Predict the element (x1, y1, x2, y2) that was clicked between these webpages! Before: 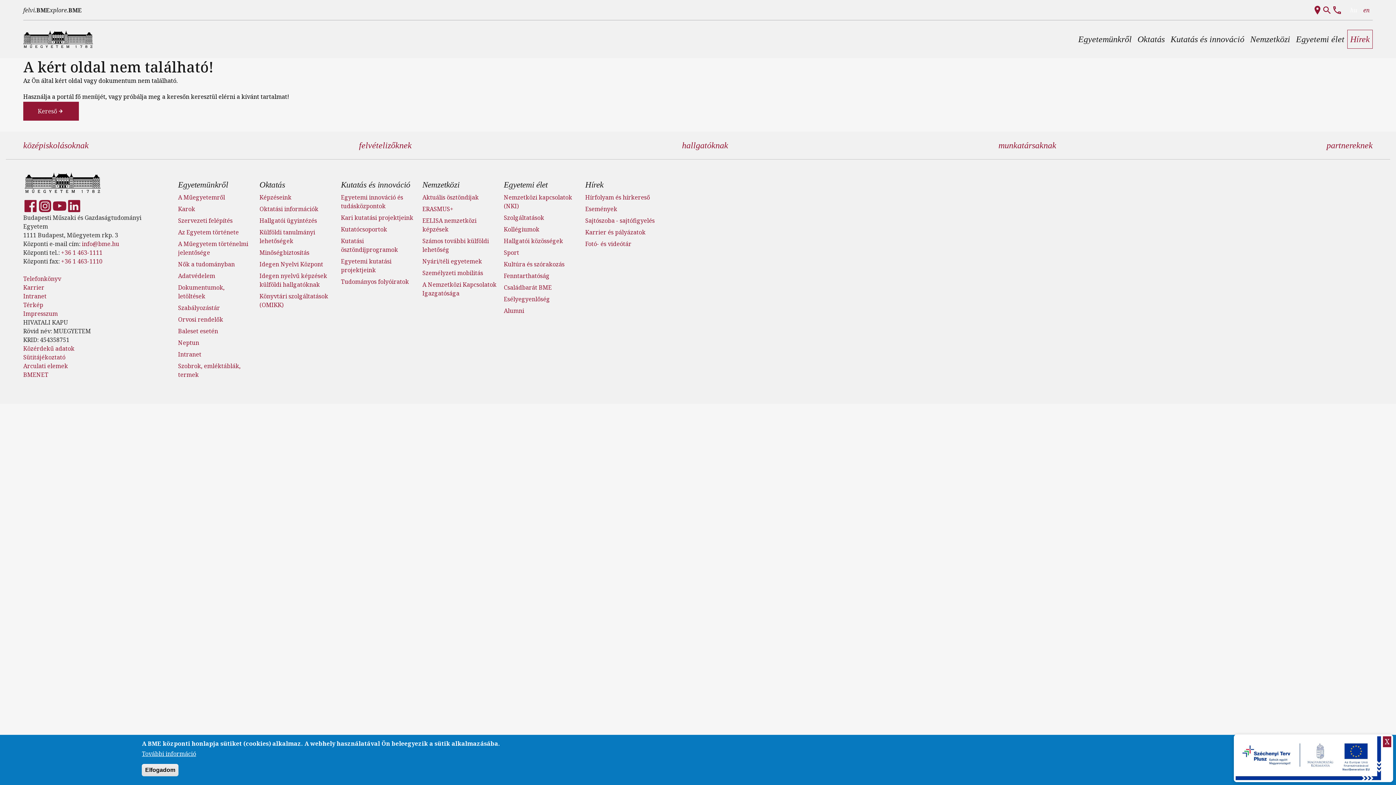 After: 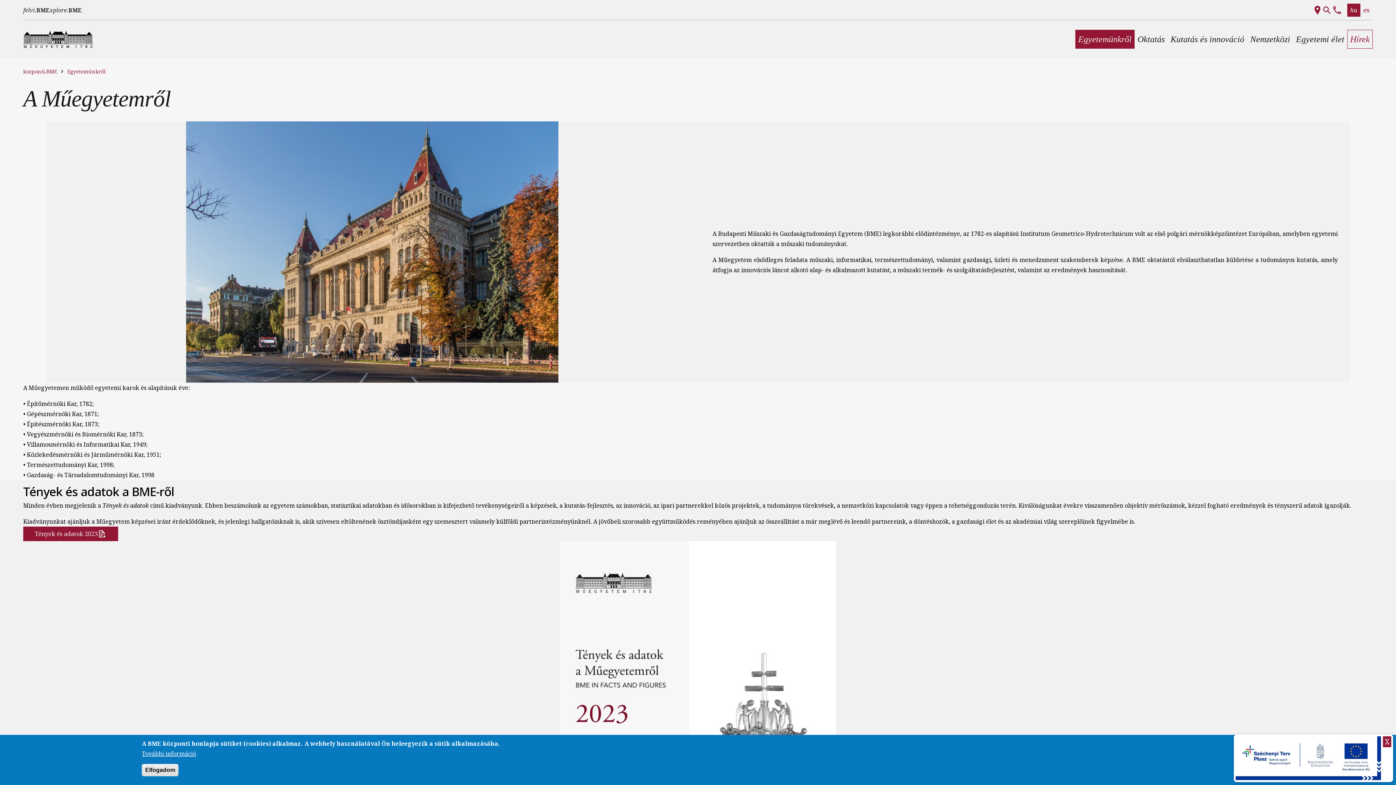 Action: label: A Műegyetemről bbox: (178, 193, 225, 201)